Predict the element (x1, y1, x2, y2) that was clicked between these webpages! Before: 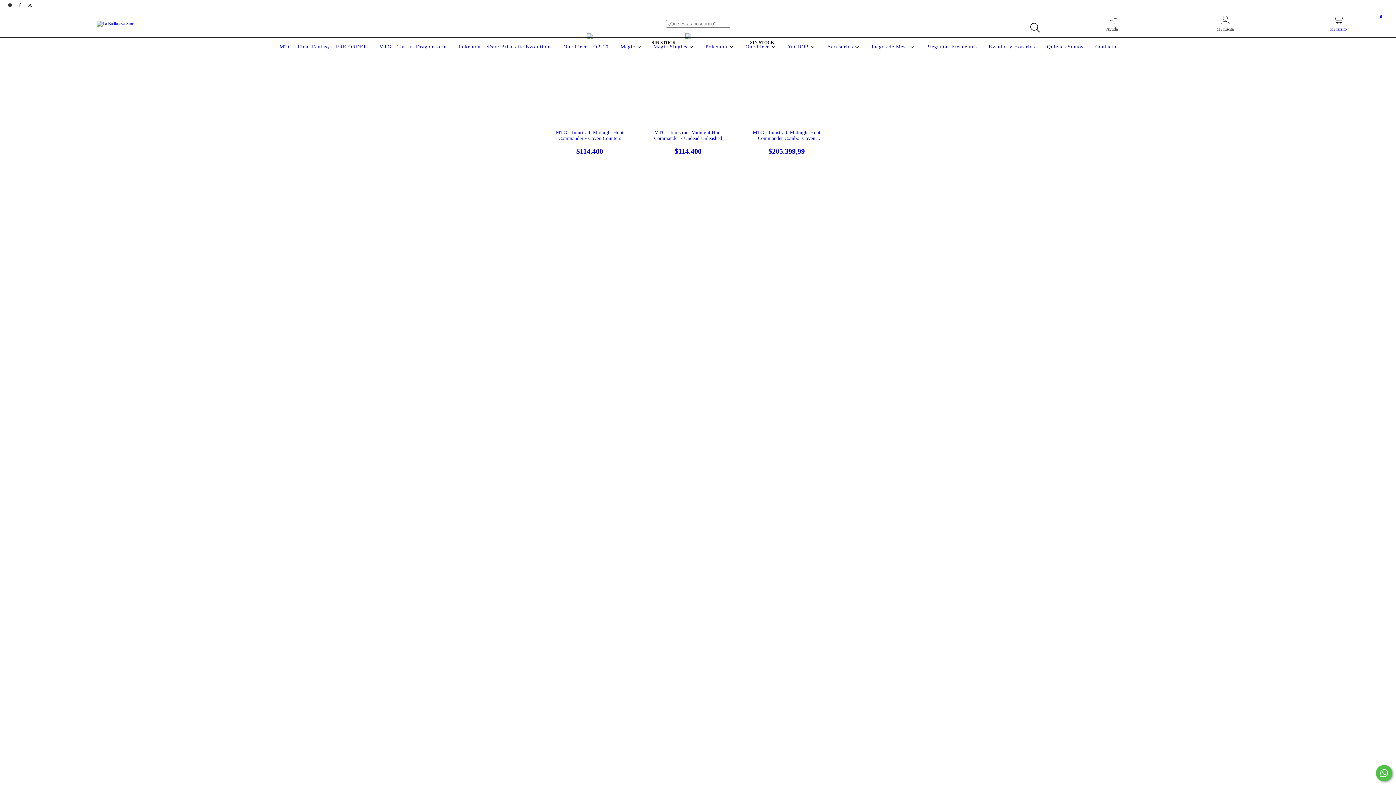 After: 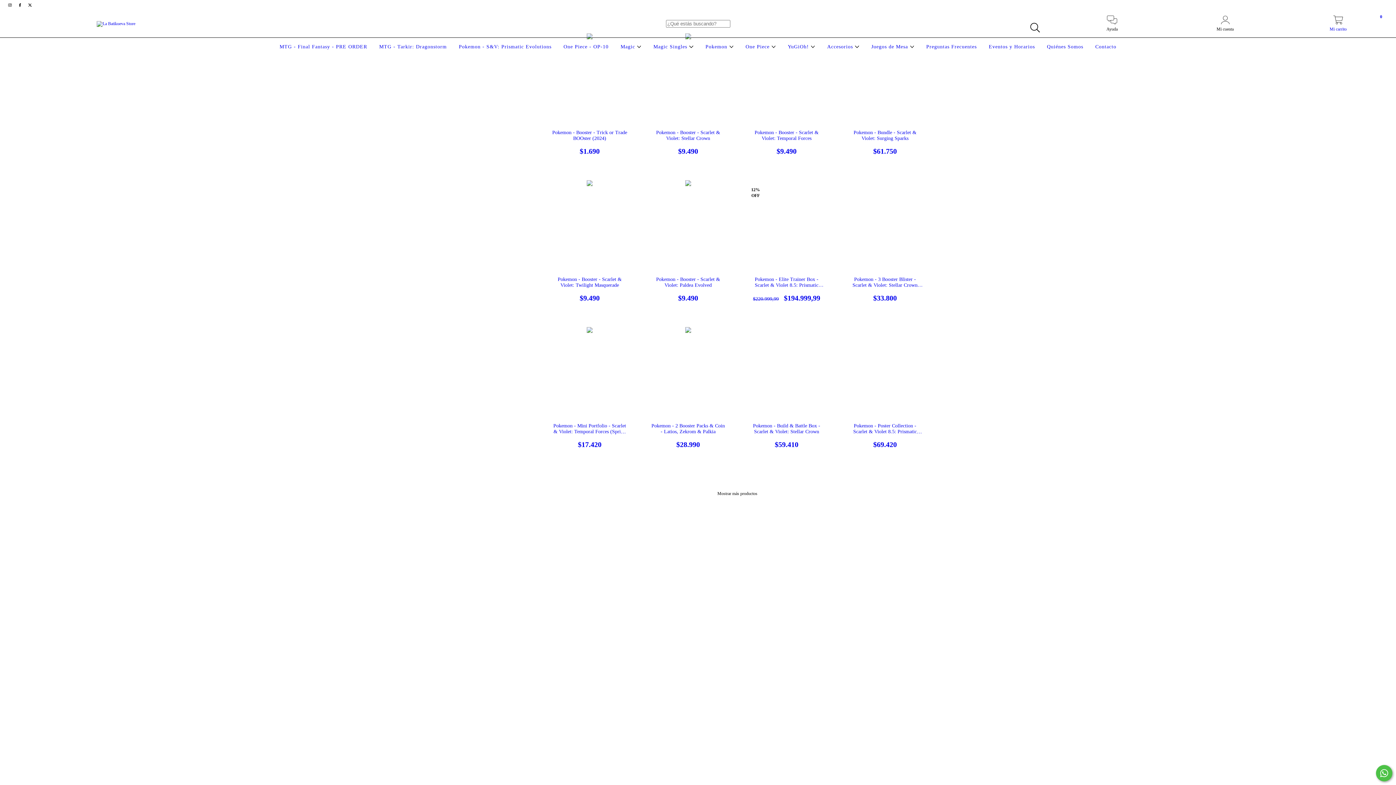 Action: label: Pokemon  bbox: (703, 44, 735, 49)